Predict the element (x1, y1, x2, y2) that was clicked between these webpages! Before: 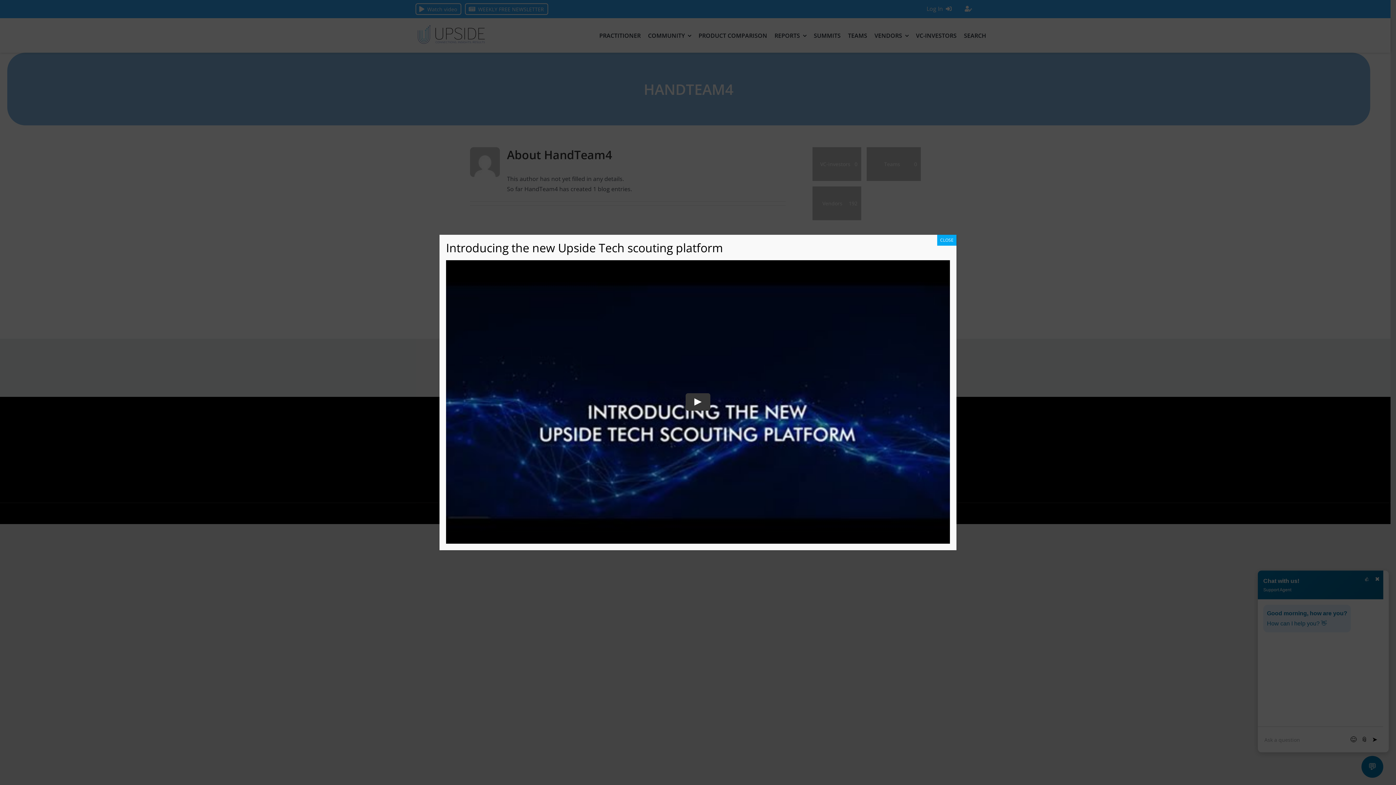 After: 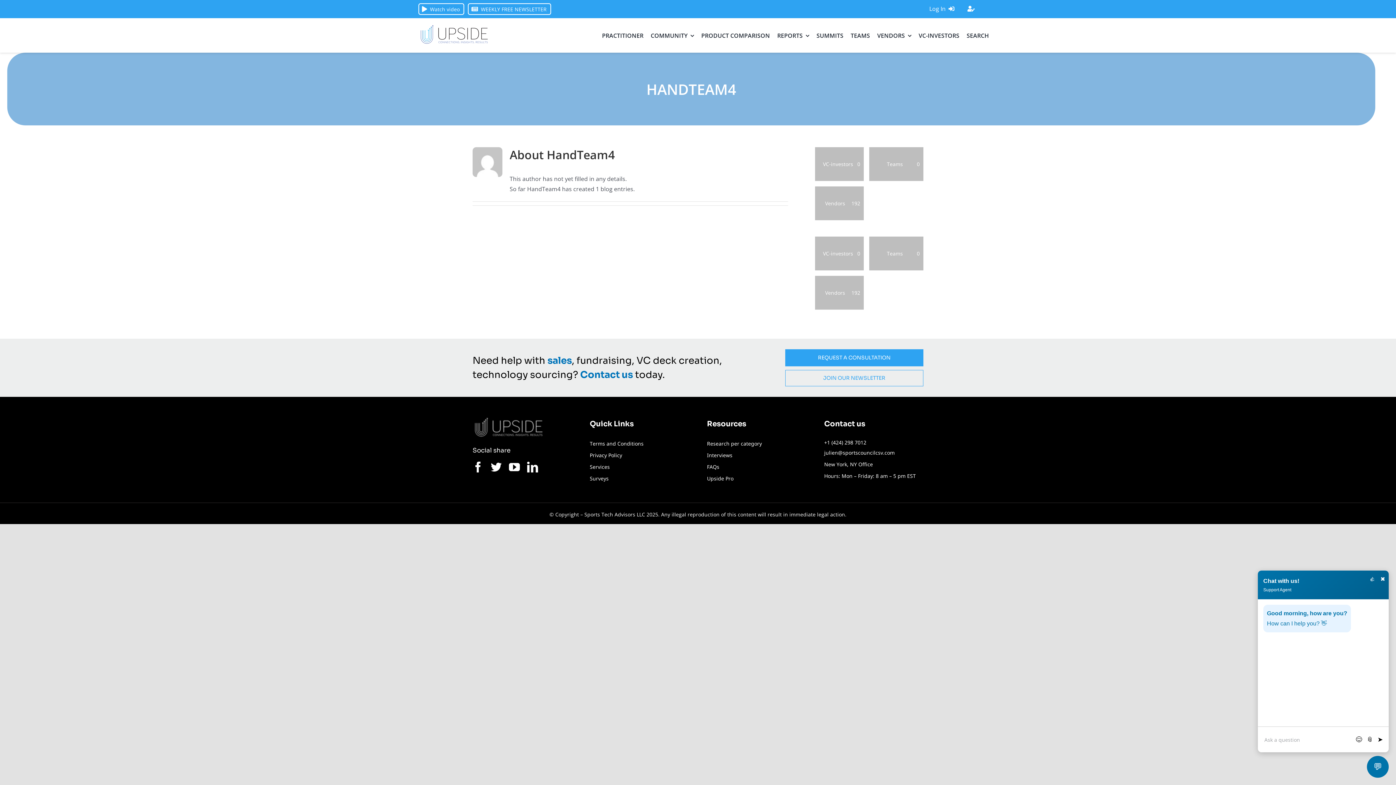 Action: label: Close bbox: (937, 234, 956, 245)